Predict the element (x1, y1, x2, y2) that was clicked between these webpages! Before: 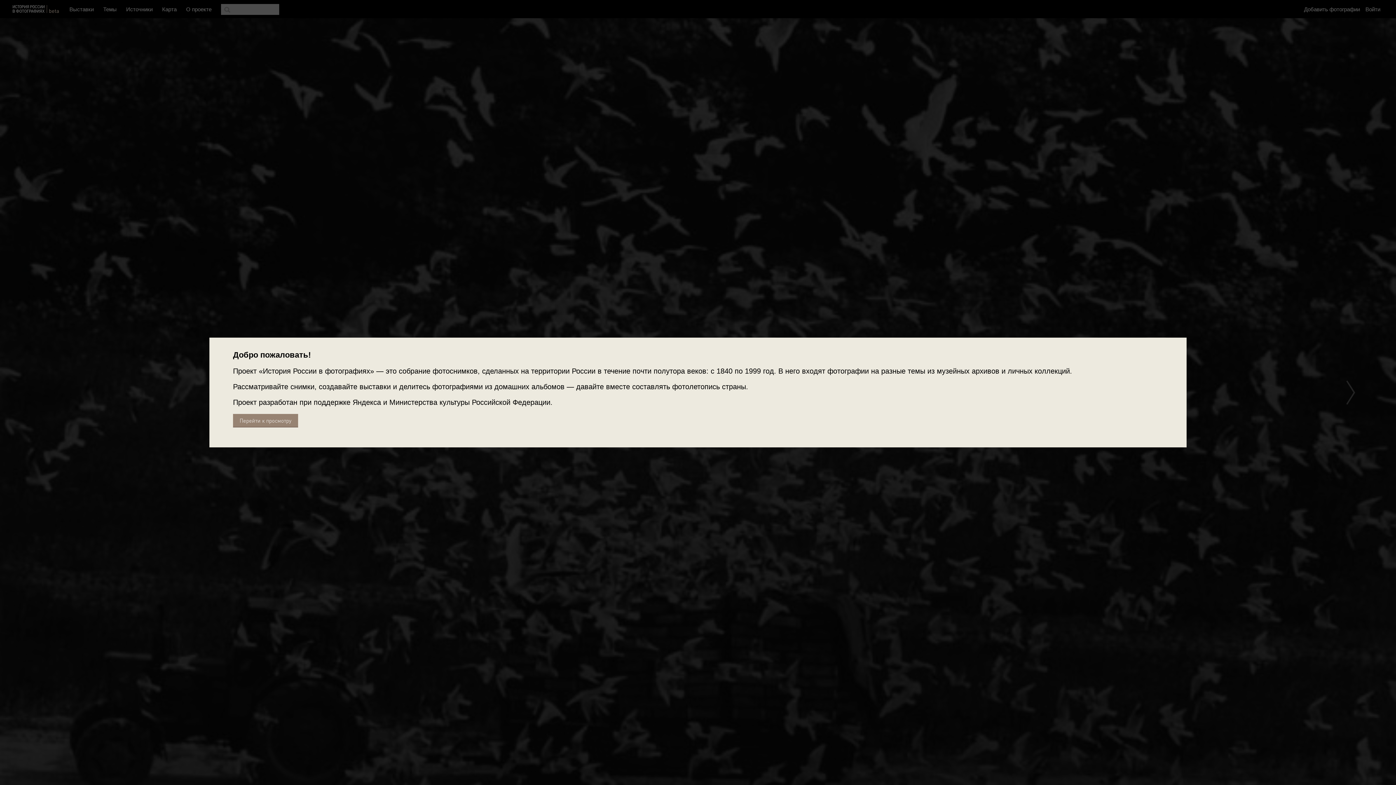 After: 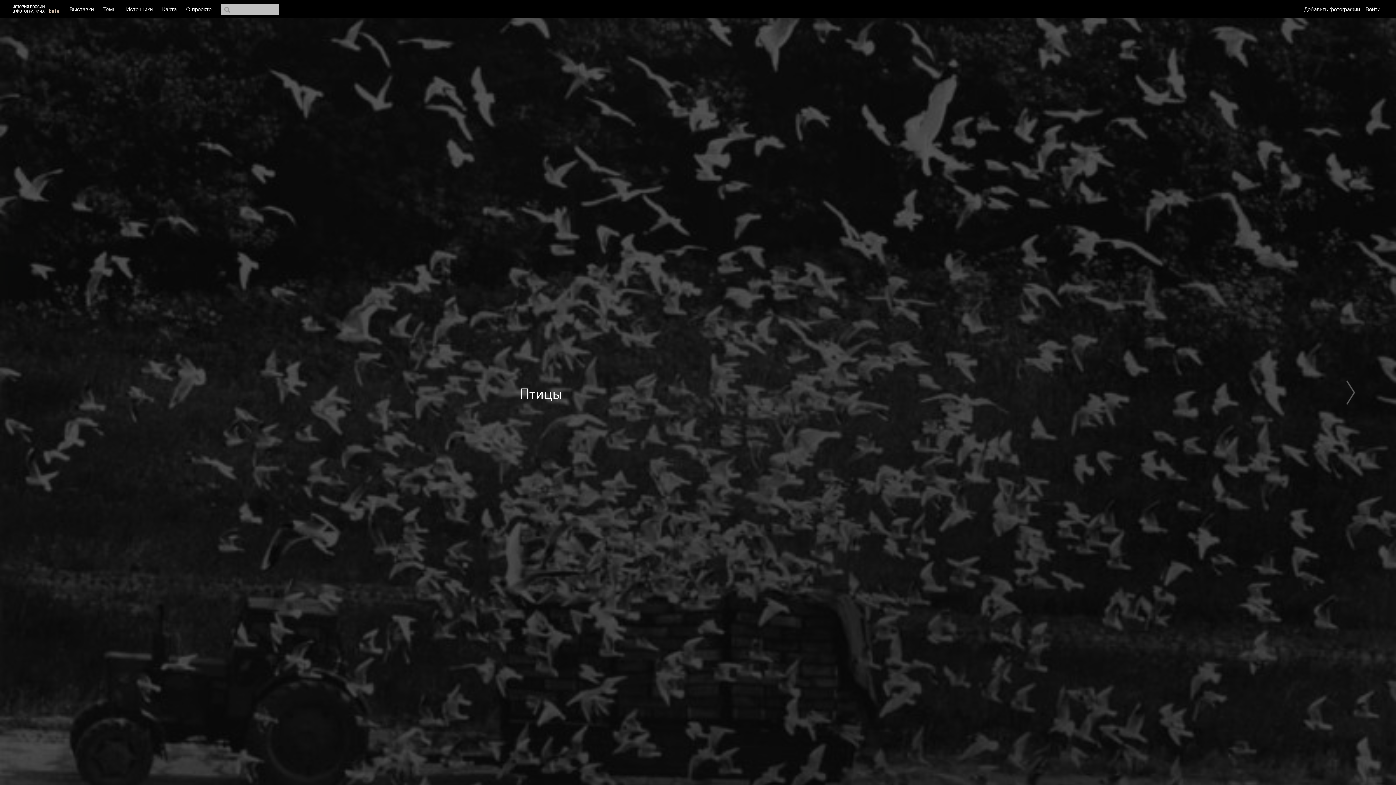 Action: bbox: (233, 414, 298, 427) label: Перейти к просмотру